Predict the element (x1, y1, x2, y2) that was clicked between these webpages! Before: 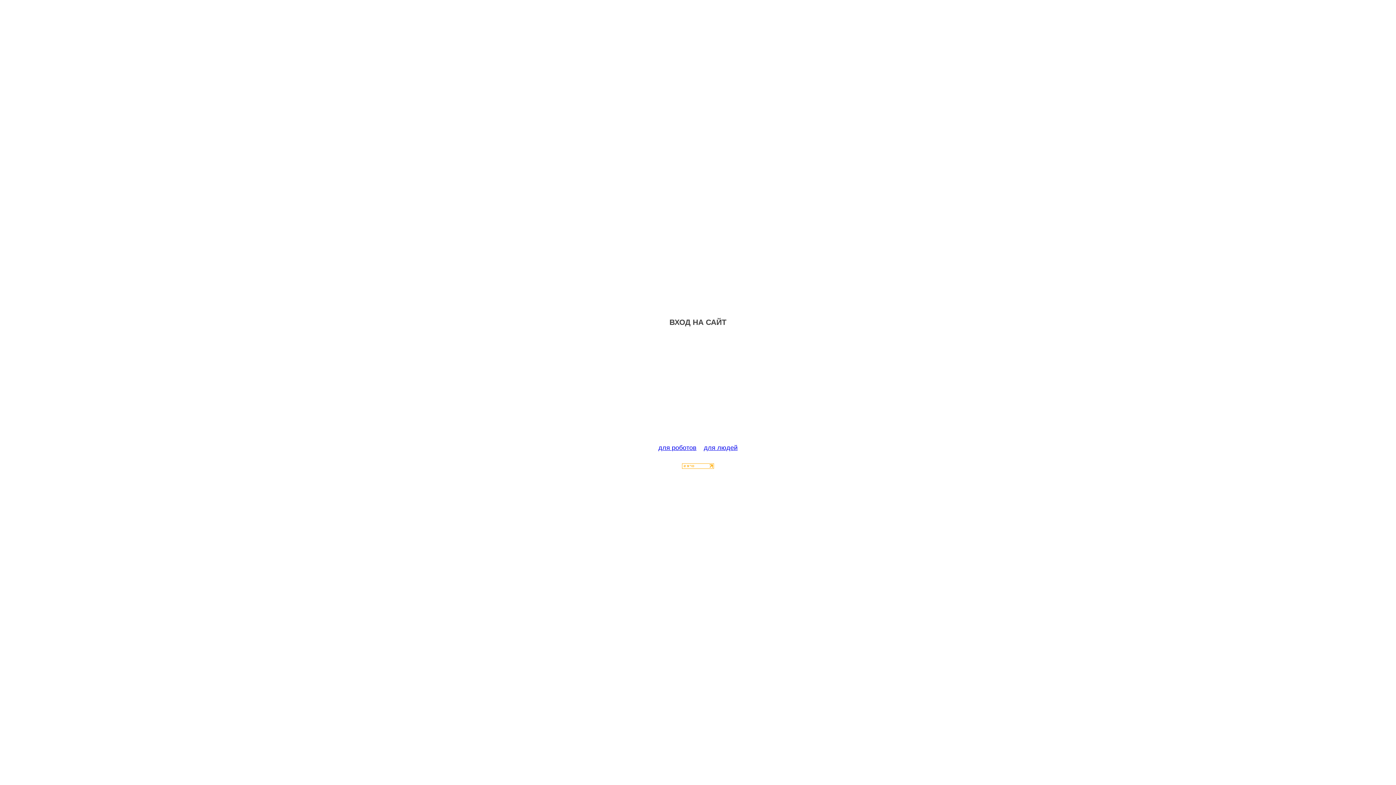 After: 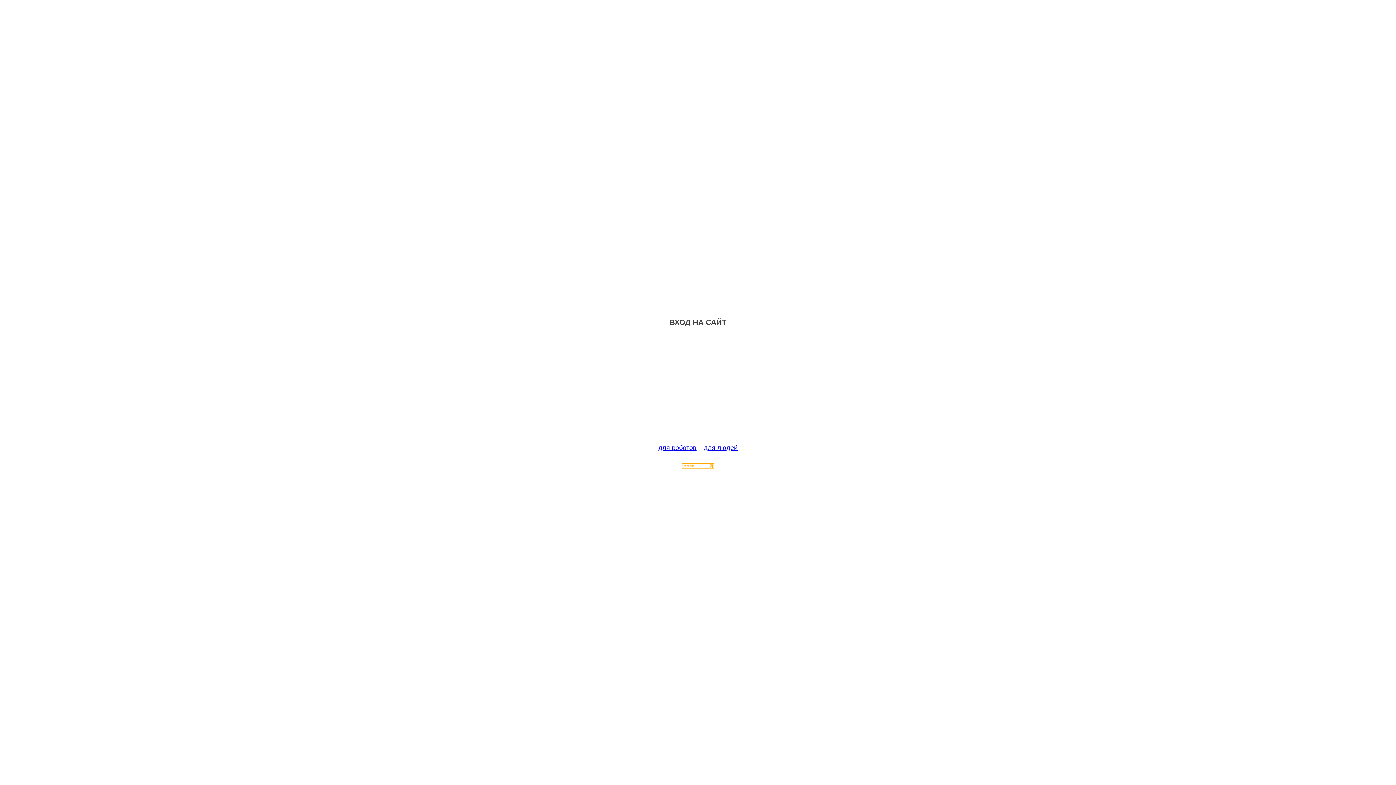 Action: bbox: (682, 463, 714, 470)